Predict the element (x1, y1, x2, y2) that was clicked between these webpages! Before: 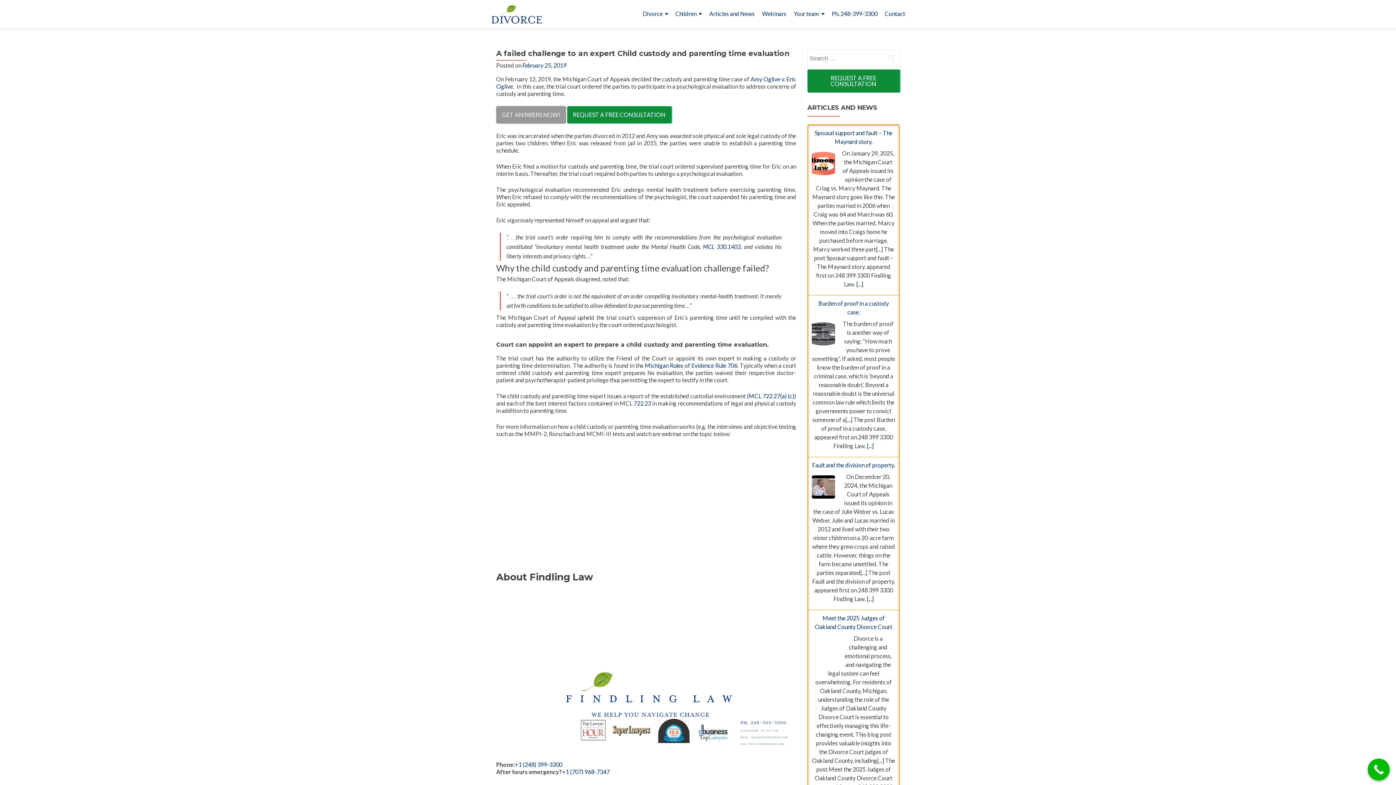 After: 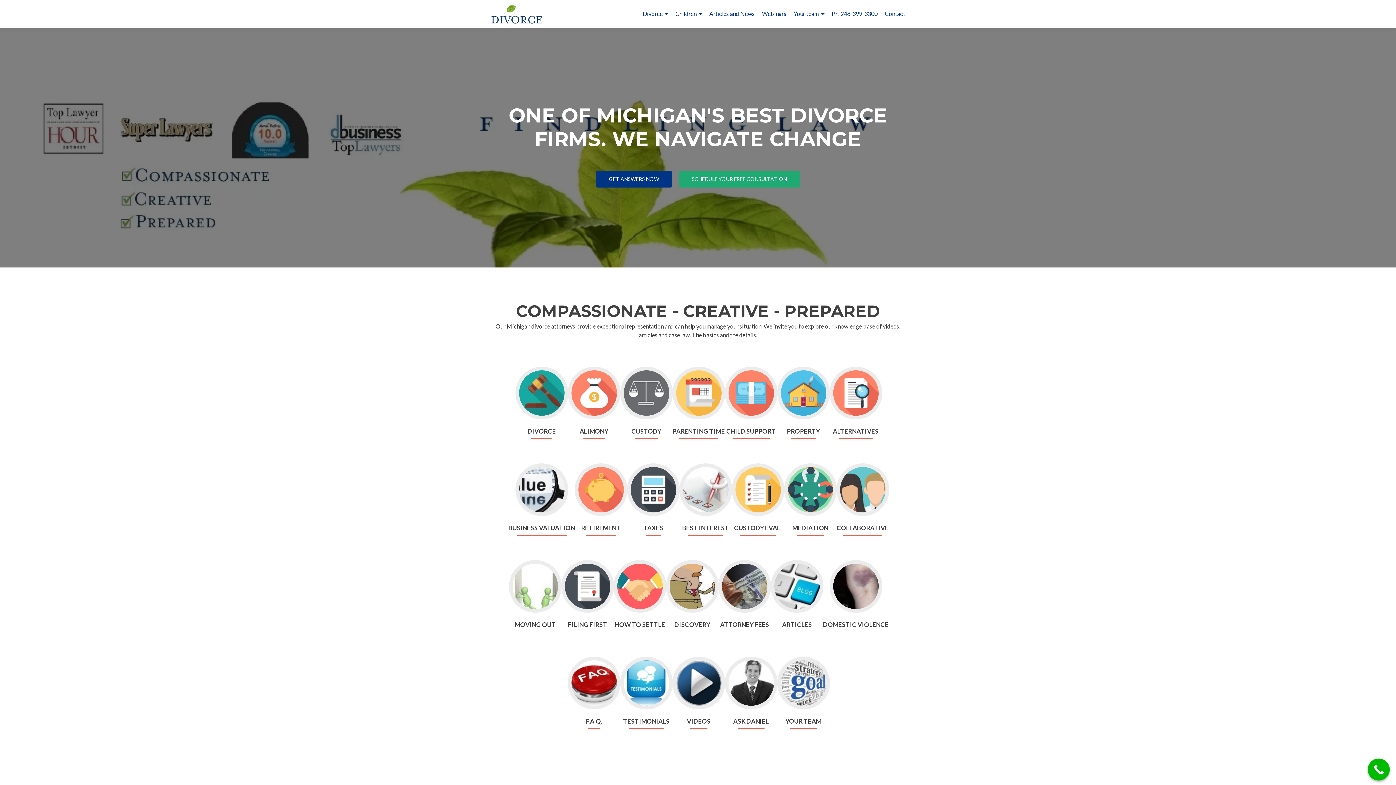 Action: bbox: (522, 61, 566, 68) label: February 25, 2019